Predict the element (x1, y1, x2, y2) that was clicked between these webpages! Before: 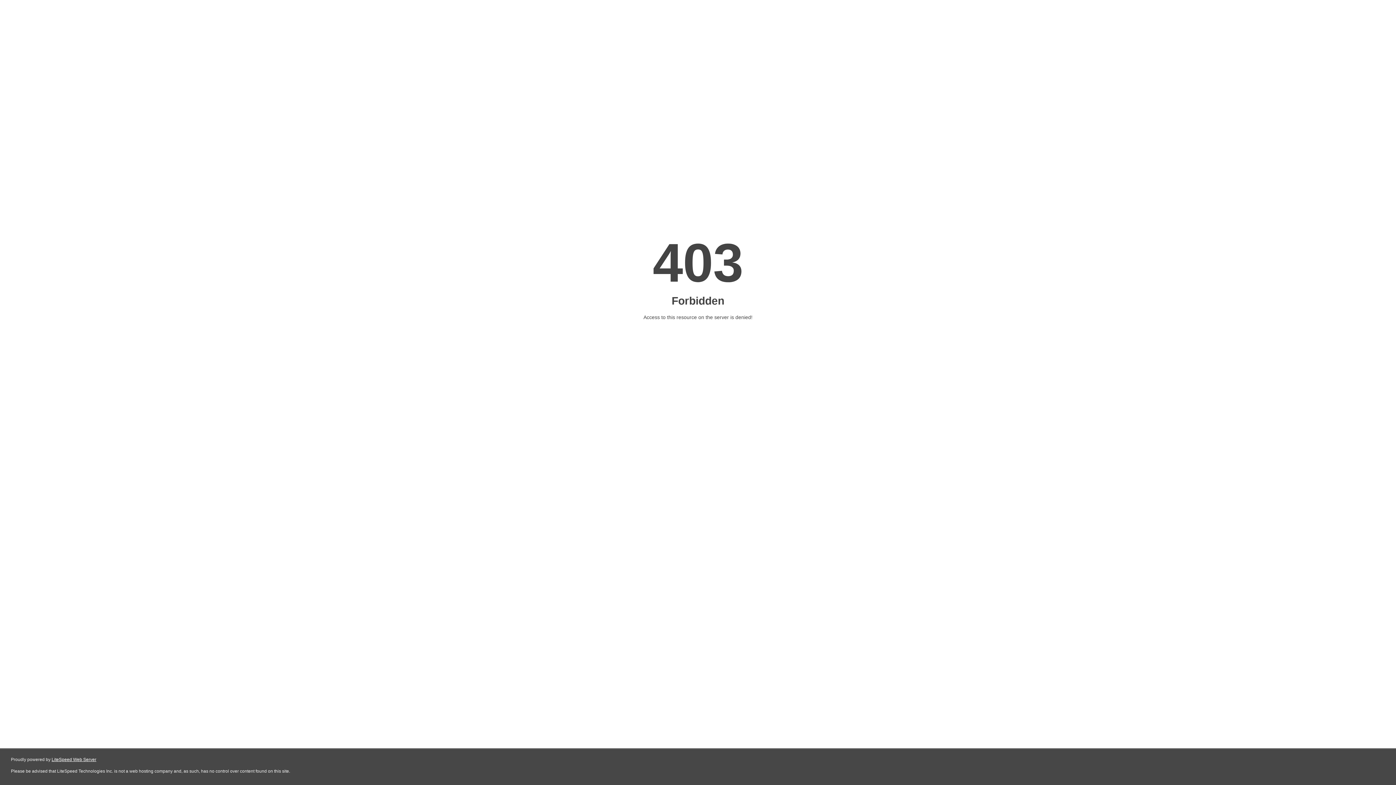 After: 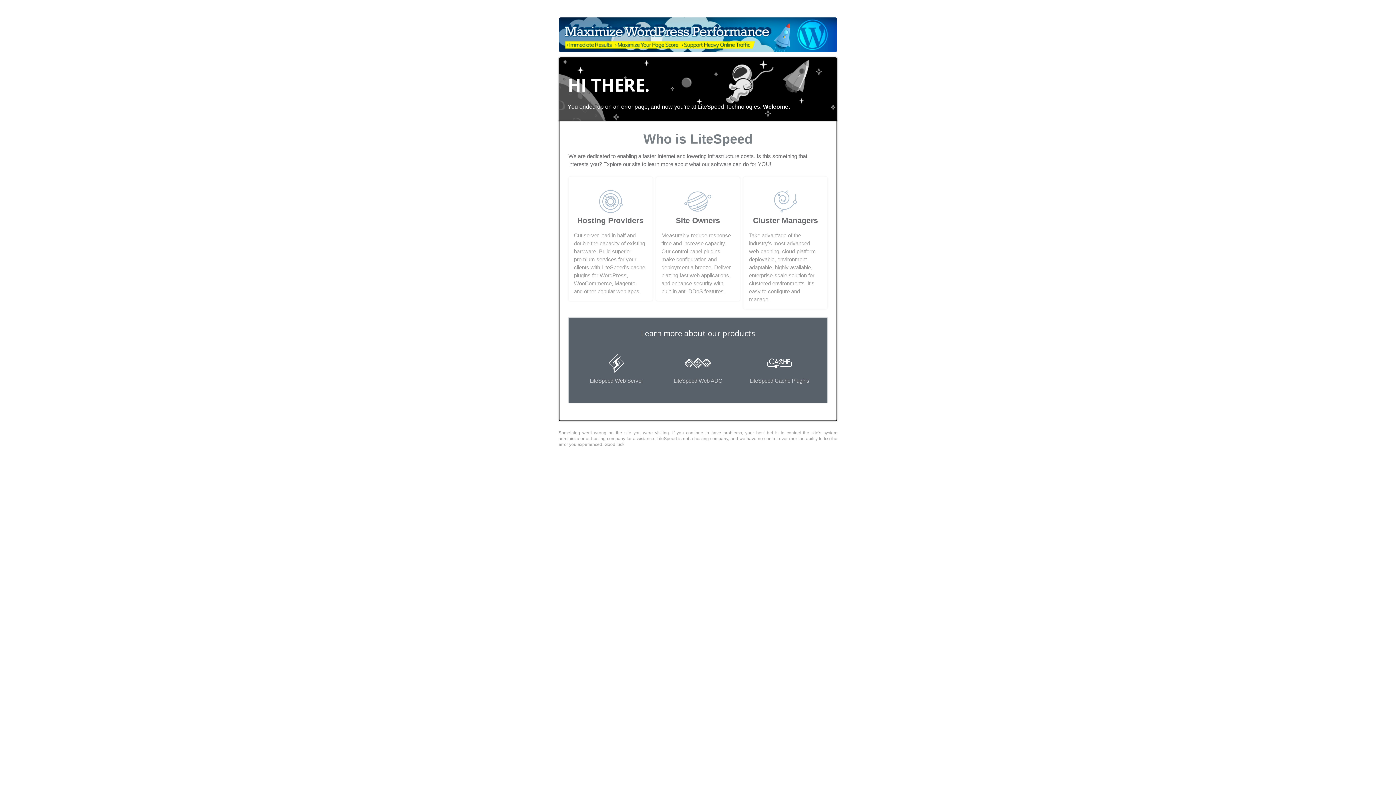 Action: label: LiteSpeed Web Server bbox: (51, 757, 96, 762)